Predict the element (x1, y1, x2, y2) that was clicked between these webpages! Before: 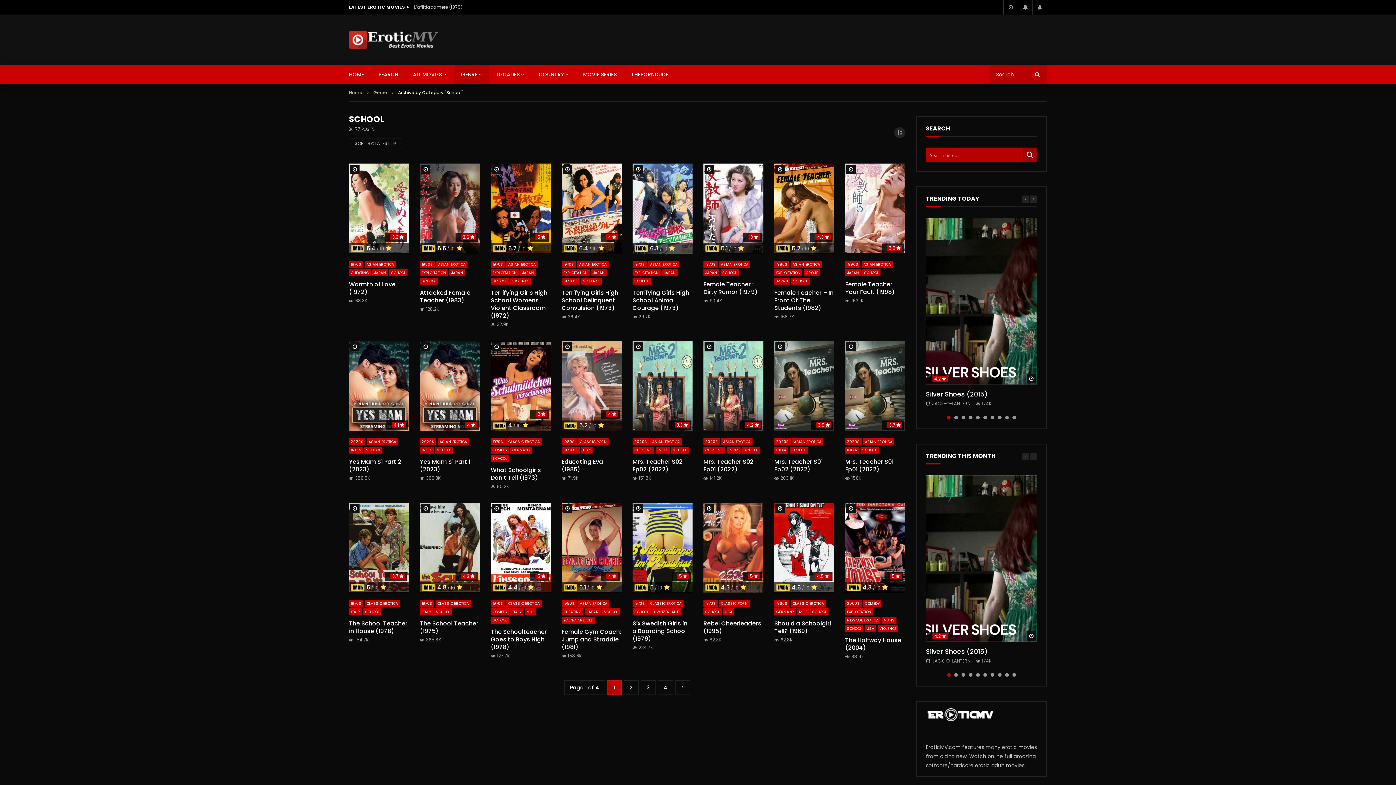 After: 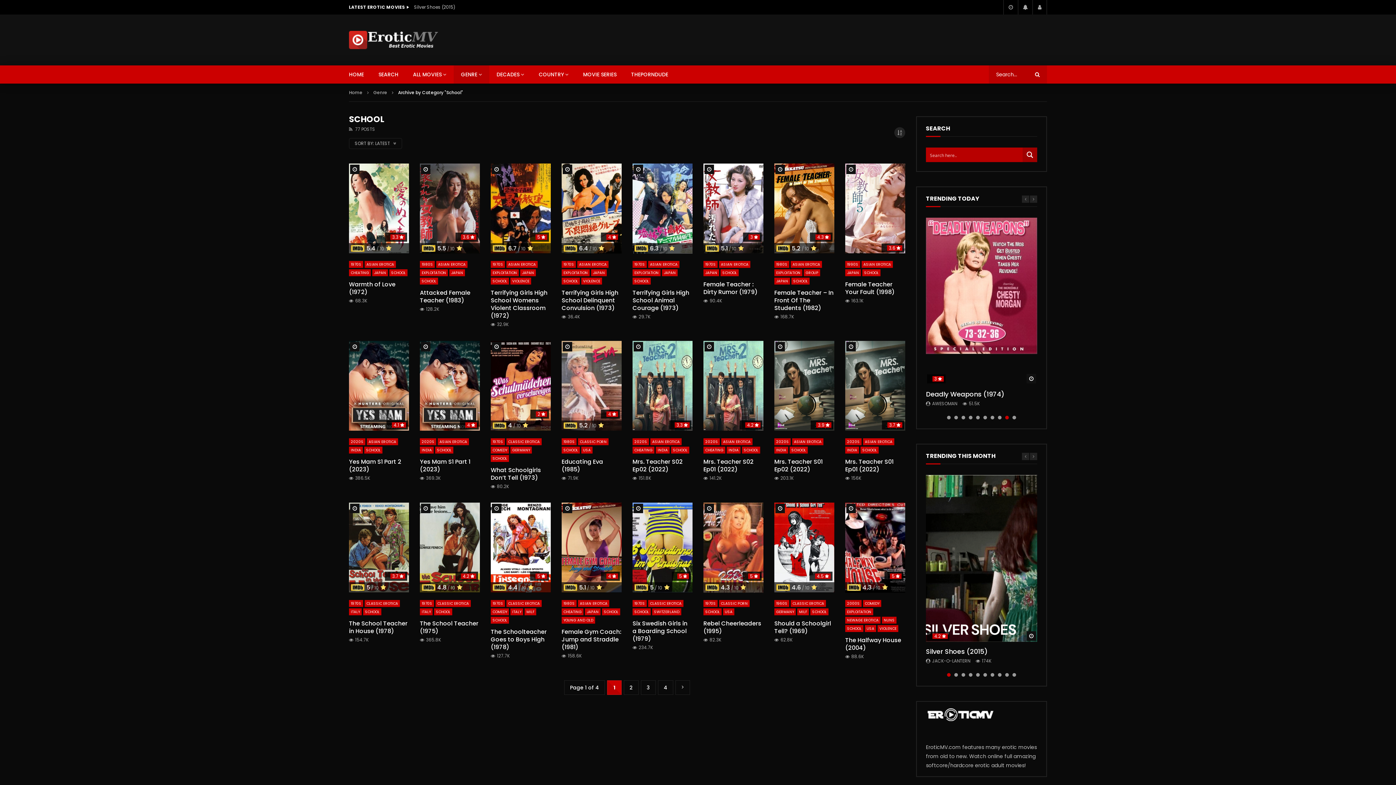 Action: label: 9 of 10 bbox: (1005, 416, 1009, 419)